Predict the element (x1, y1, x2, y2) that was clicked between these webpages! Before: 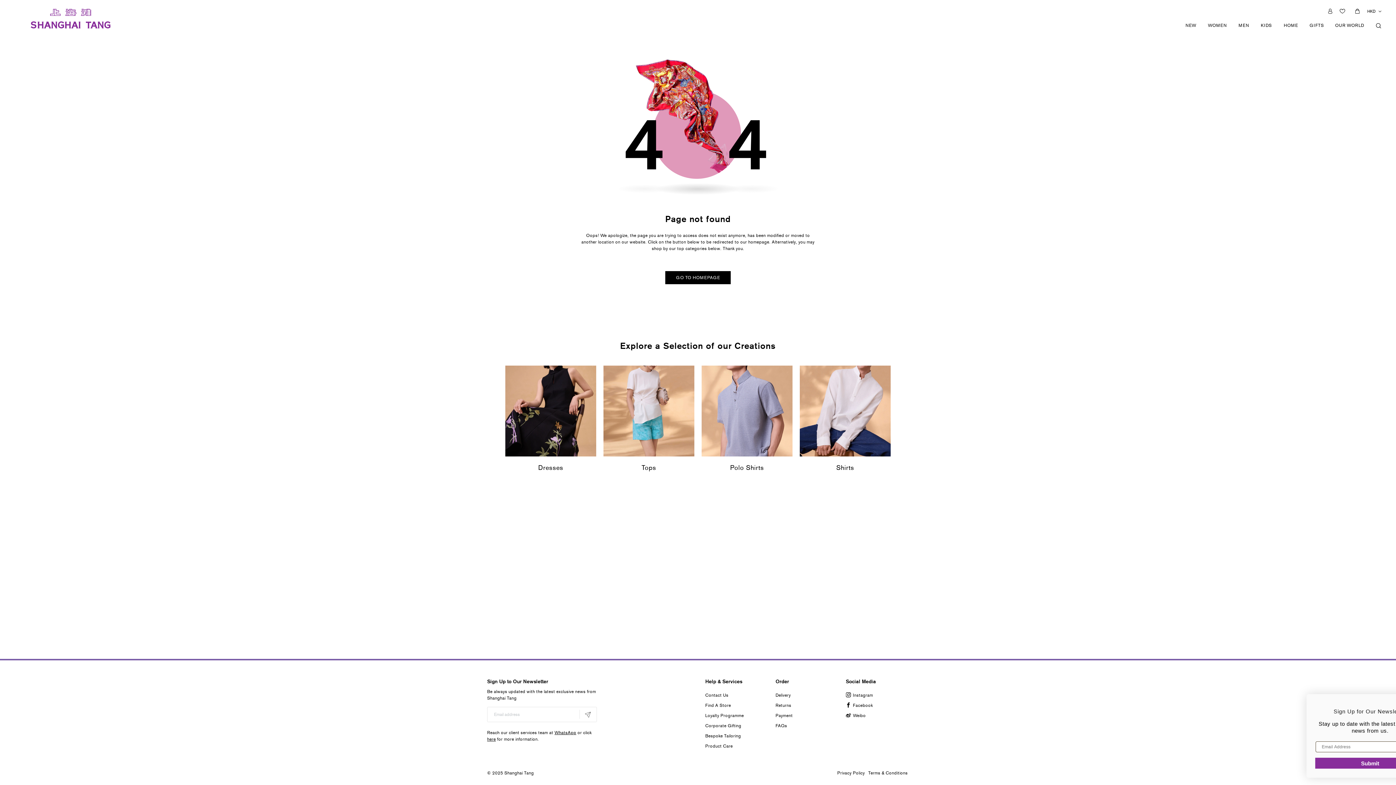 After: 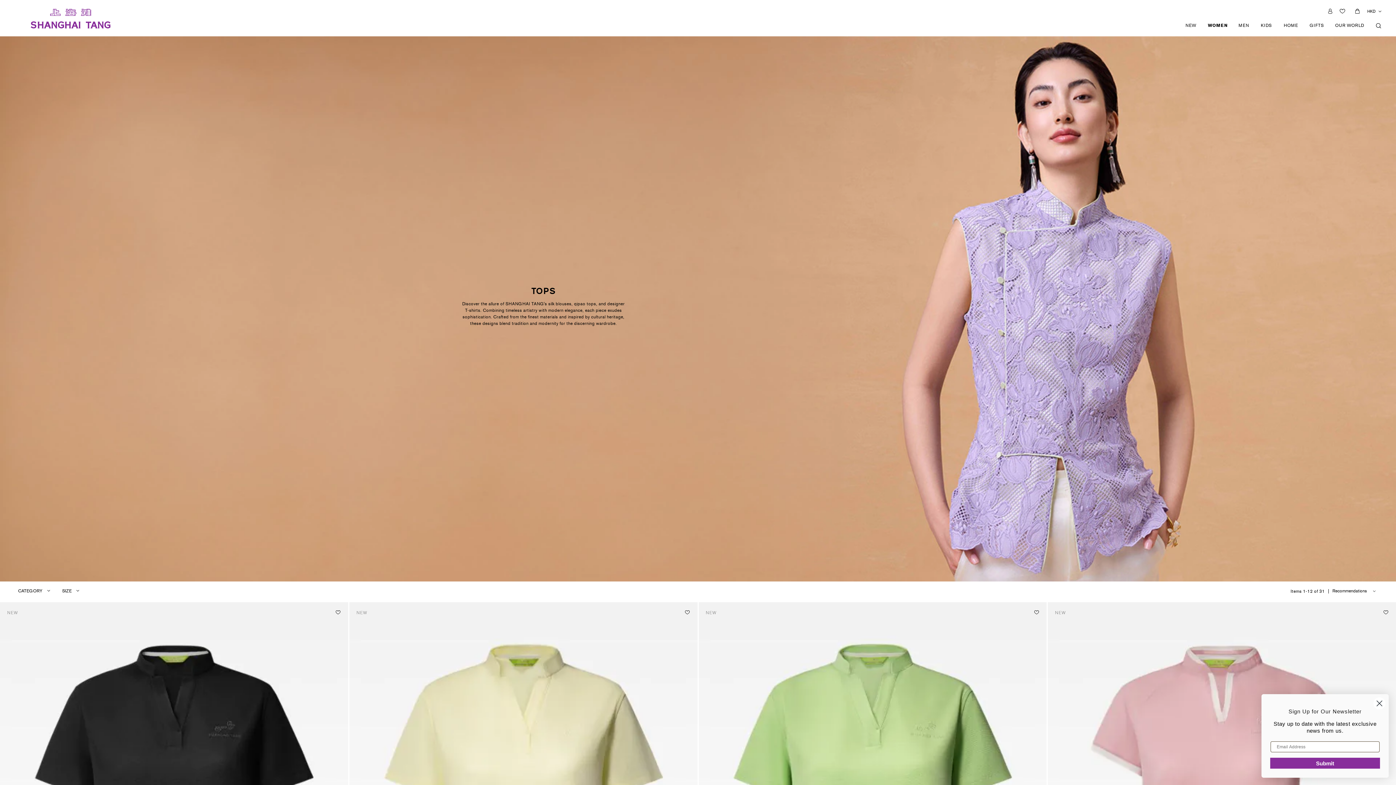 Action: bbox: (603, 365, 694, 456)